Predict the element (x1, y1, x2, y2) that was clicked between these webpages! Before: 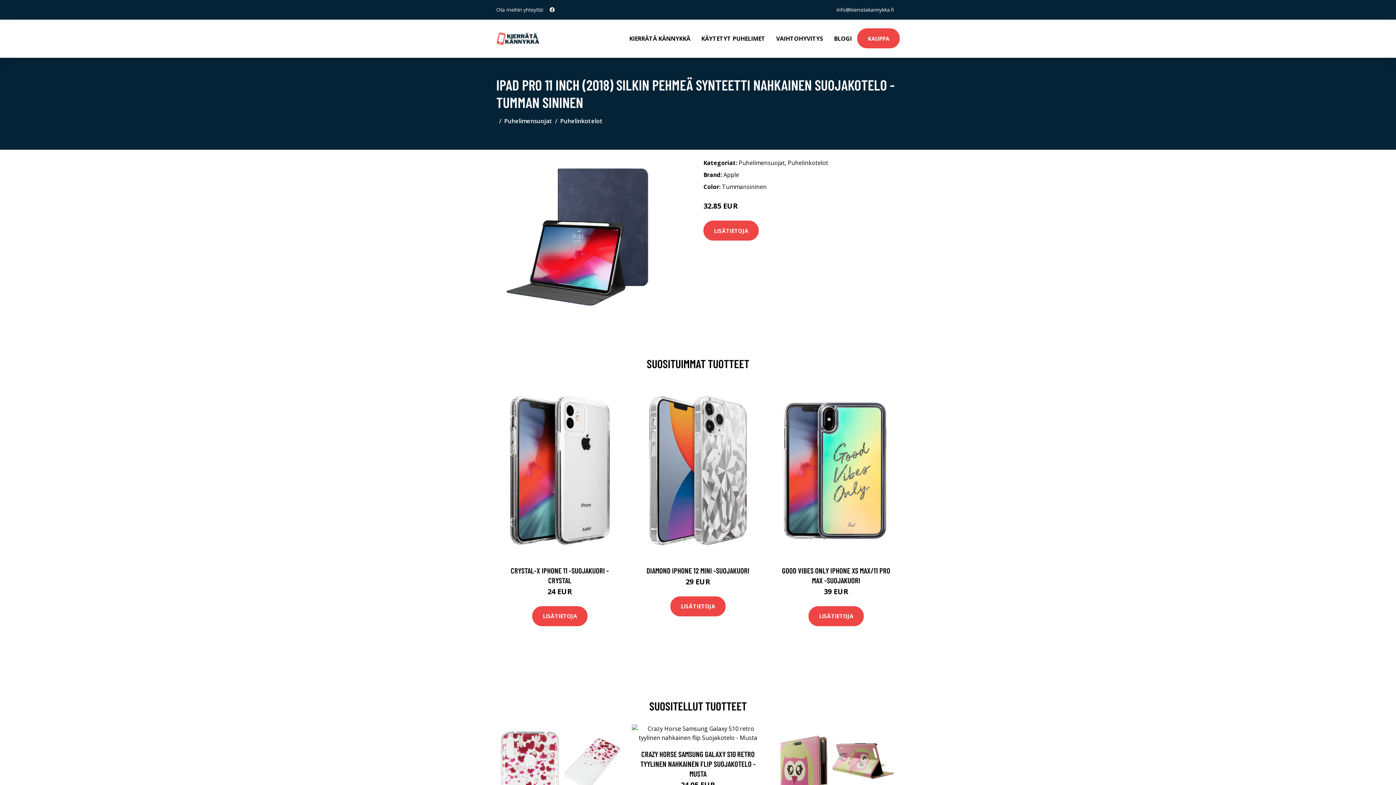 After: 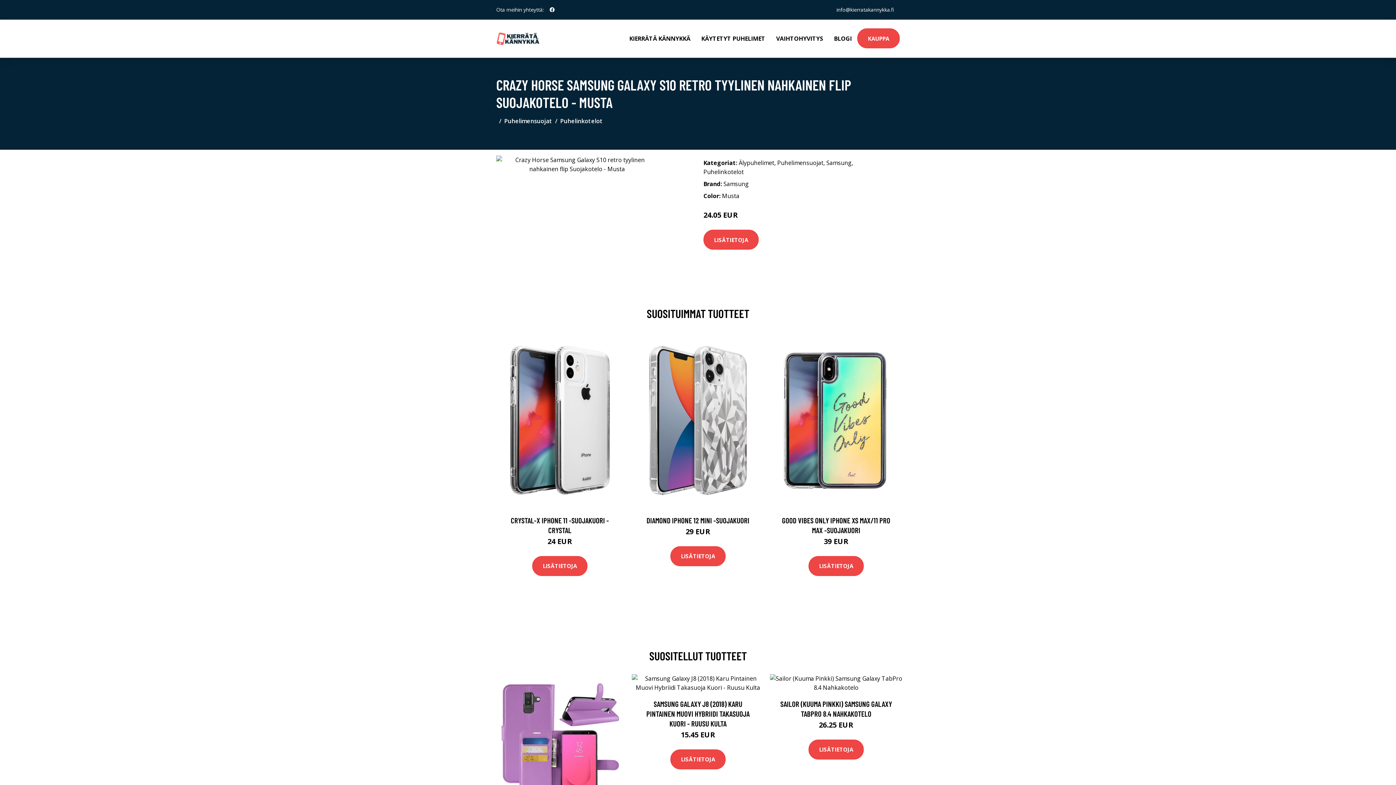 Action: bbox: (632, 724, 764, 742)